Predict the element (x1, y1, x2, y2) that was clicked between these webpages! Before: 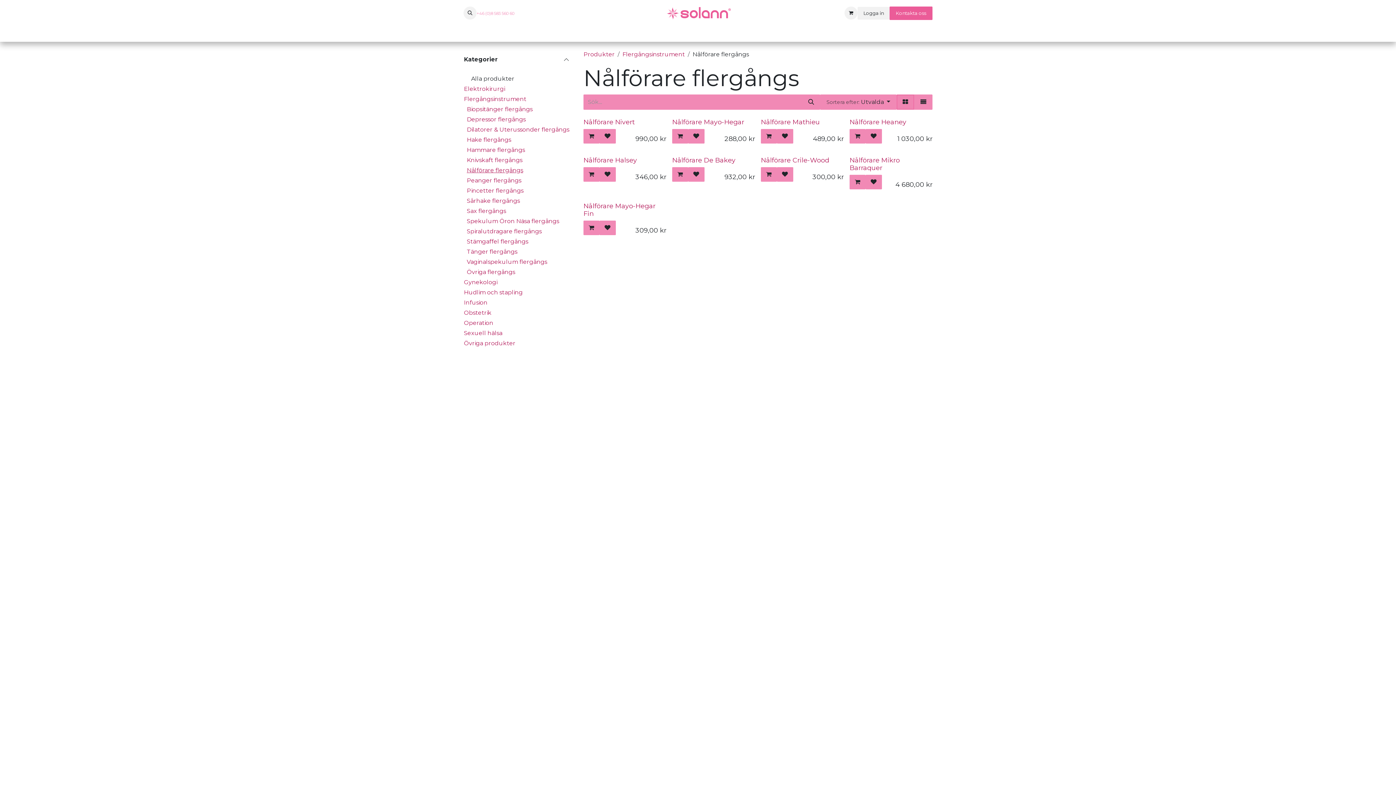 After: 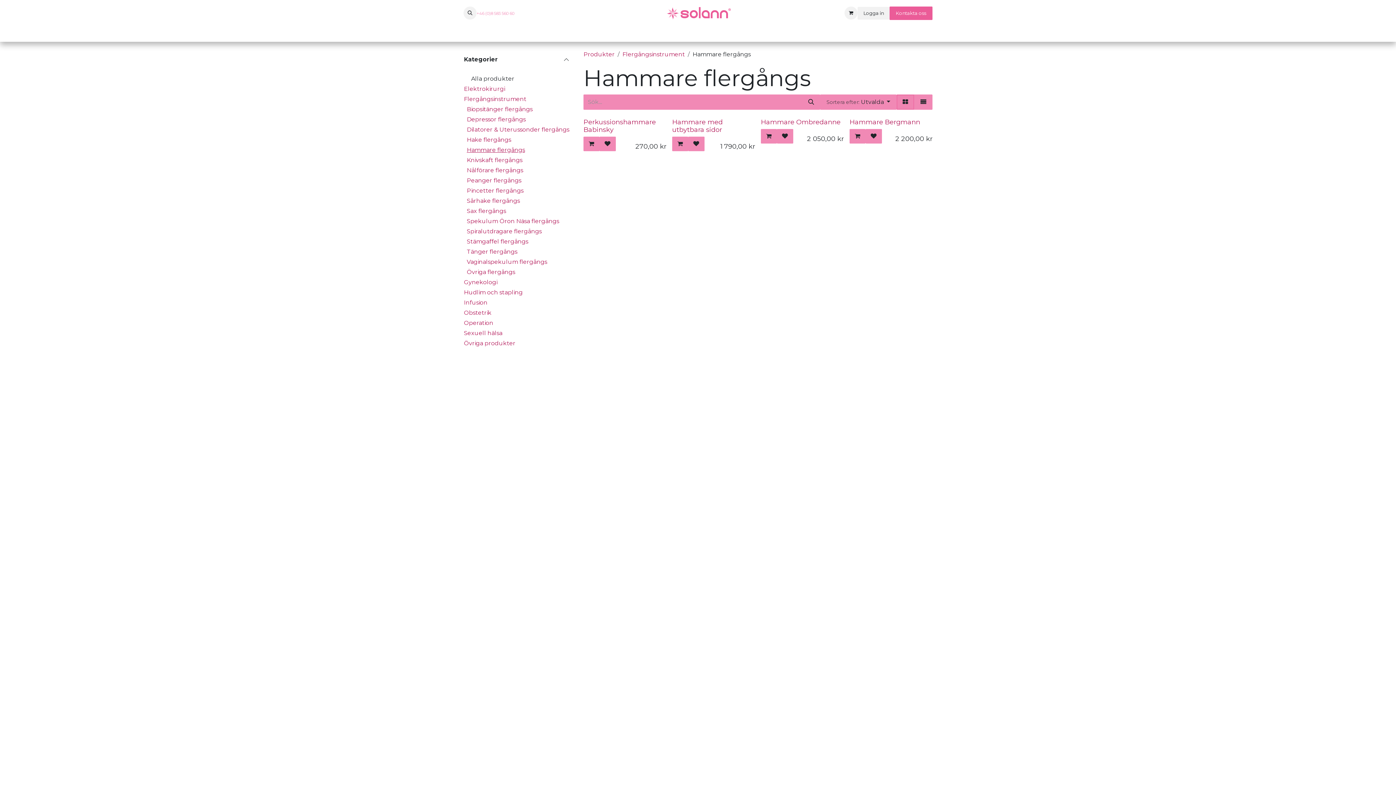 Action: bbox: (466, 145, 525, 154) label: Hammare flergångs